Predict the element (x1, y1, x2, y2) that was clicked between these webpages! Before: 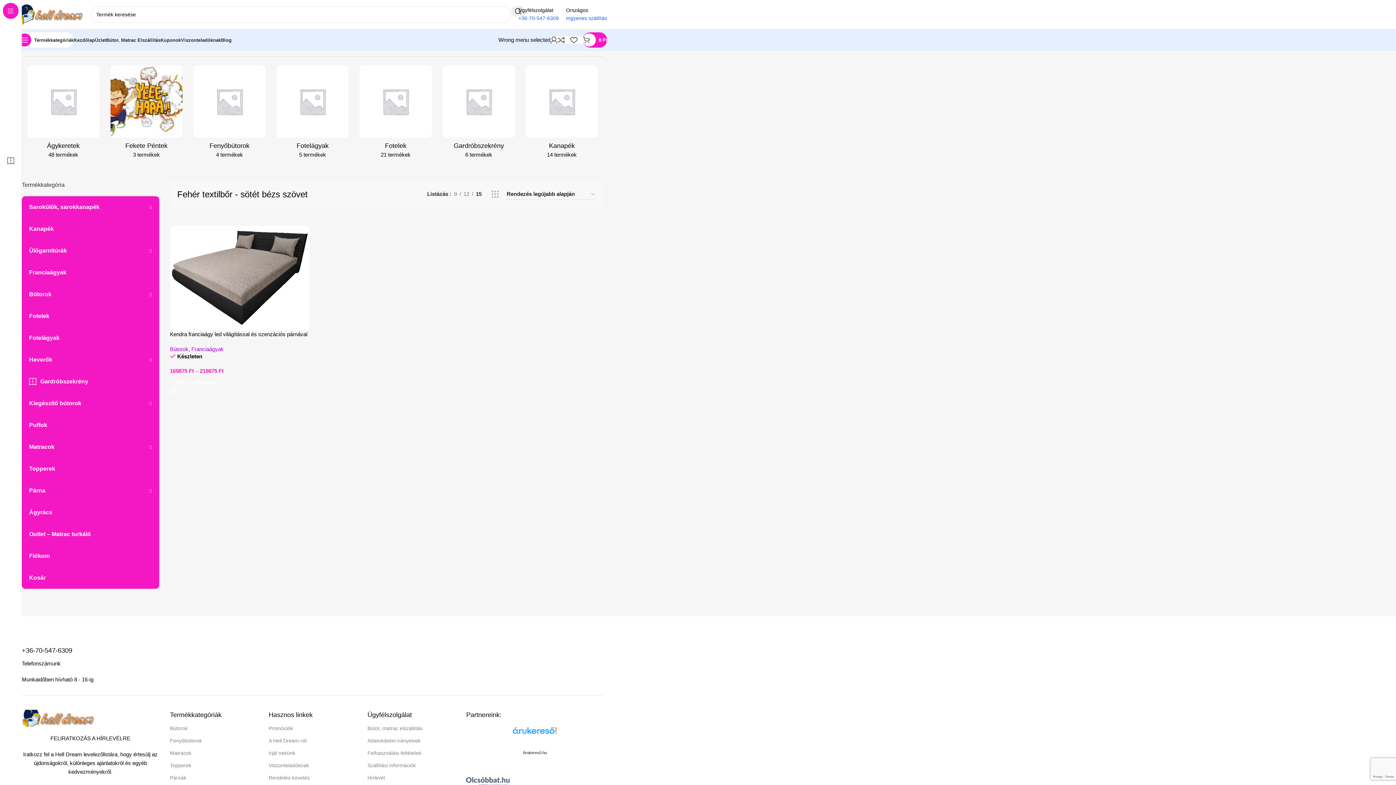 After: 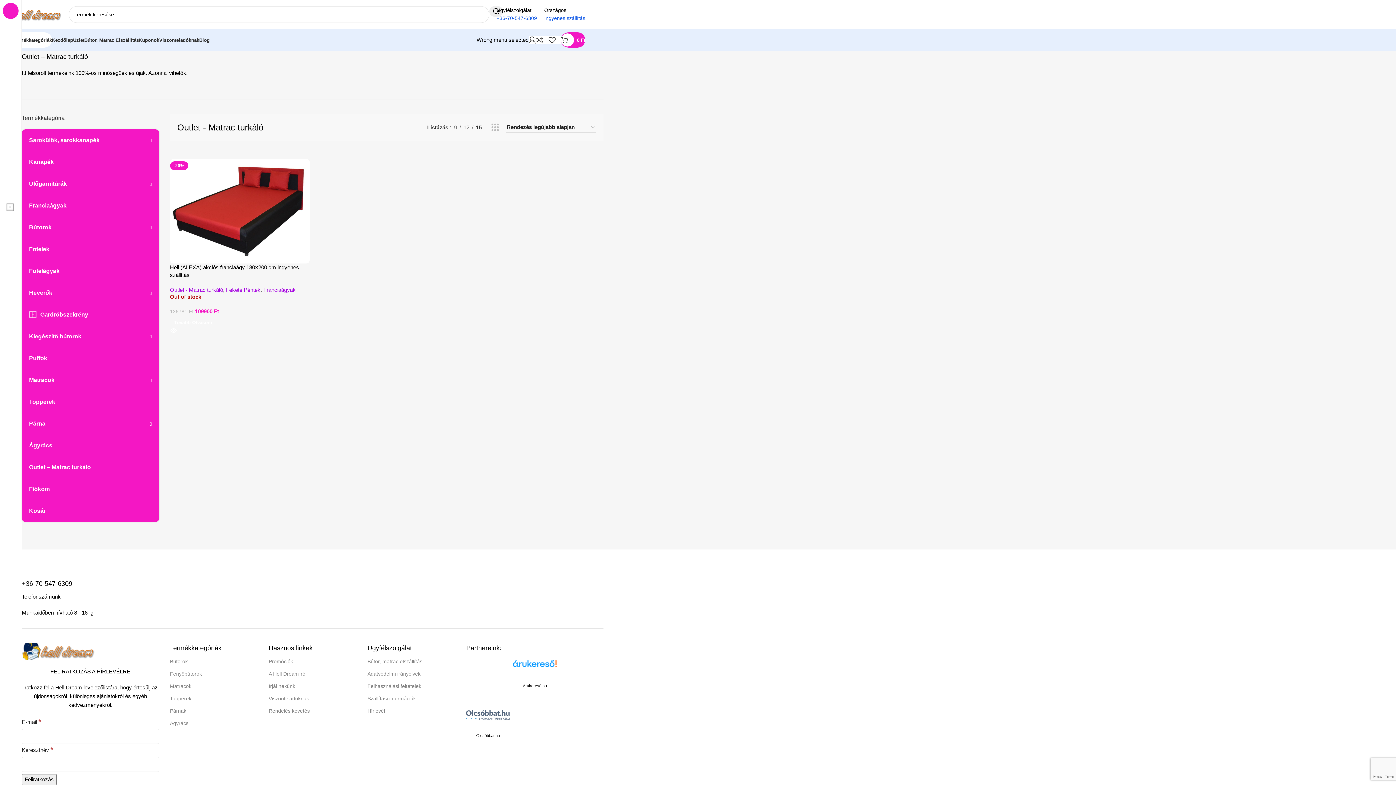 Action: label: Outlet – Matrac turkáló bbox: (21, 523, 159, 545)